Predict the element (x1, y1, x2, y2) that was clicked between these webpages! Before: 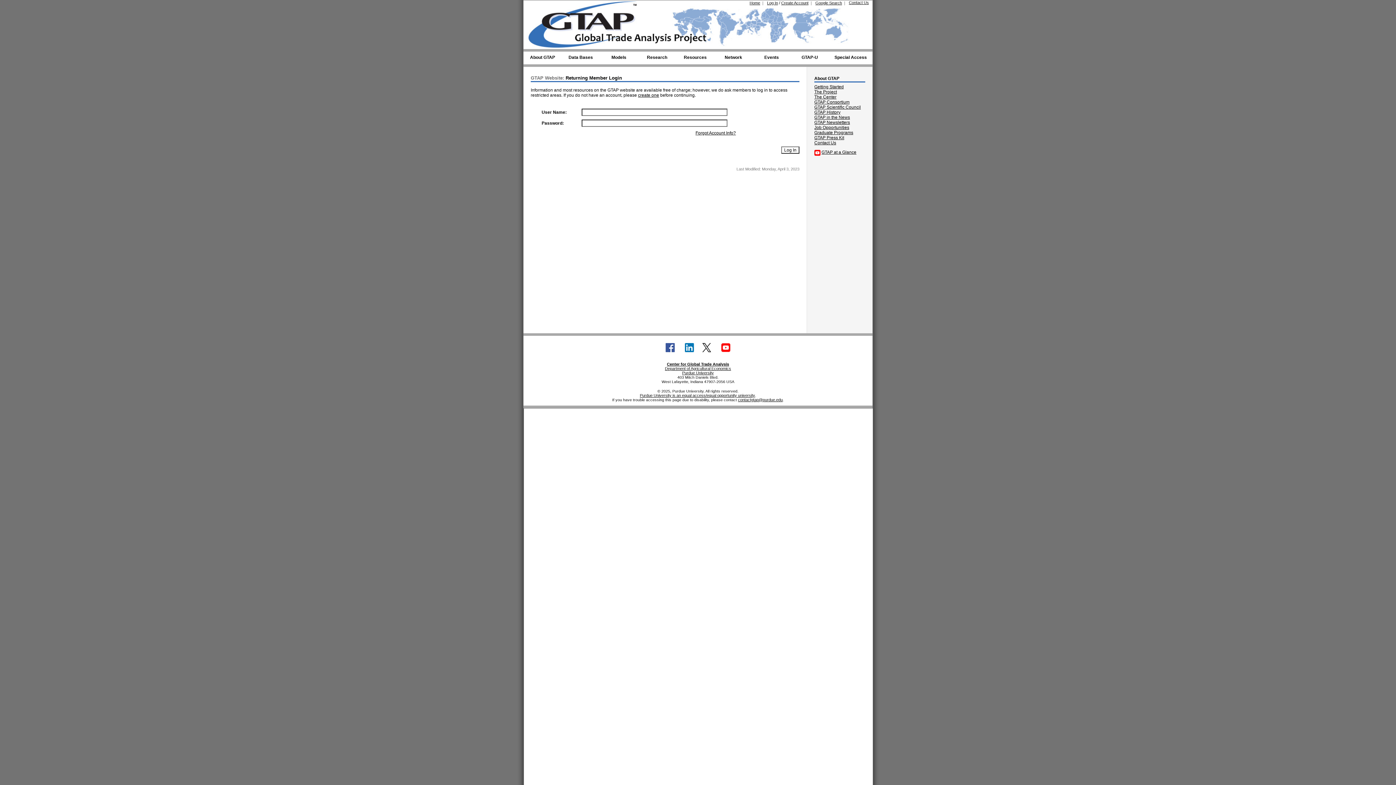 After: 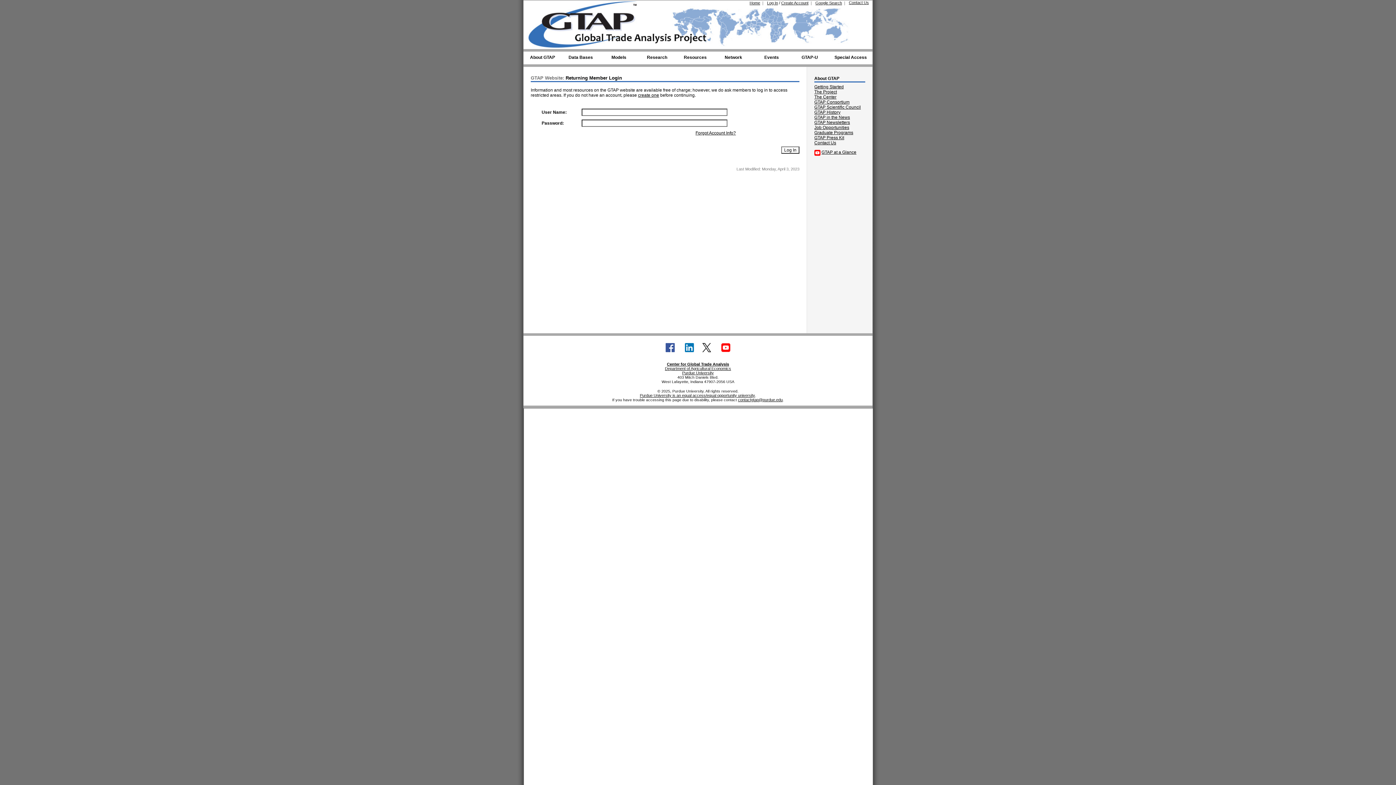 Action: bbox: (717, 352, 734, 357)